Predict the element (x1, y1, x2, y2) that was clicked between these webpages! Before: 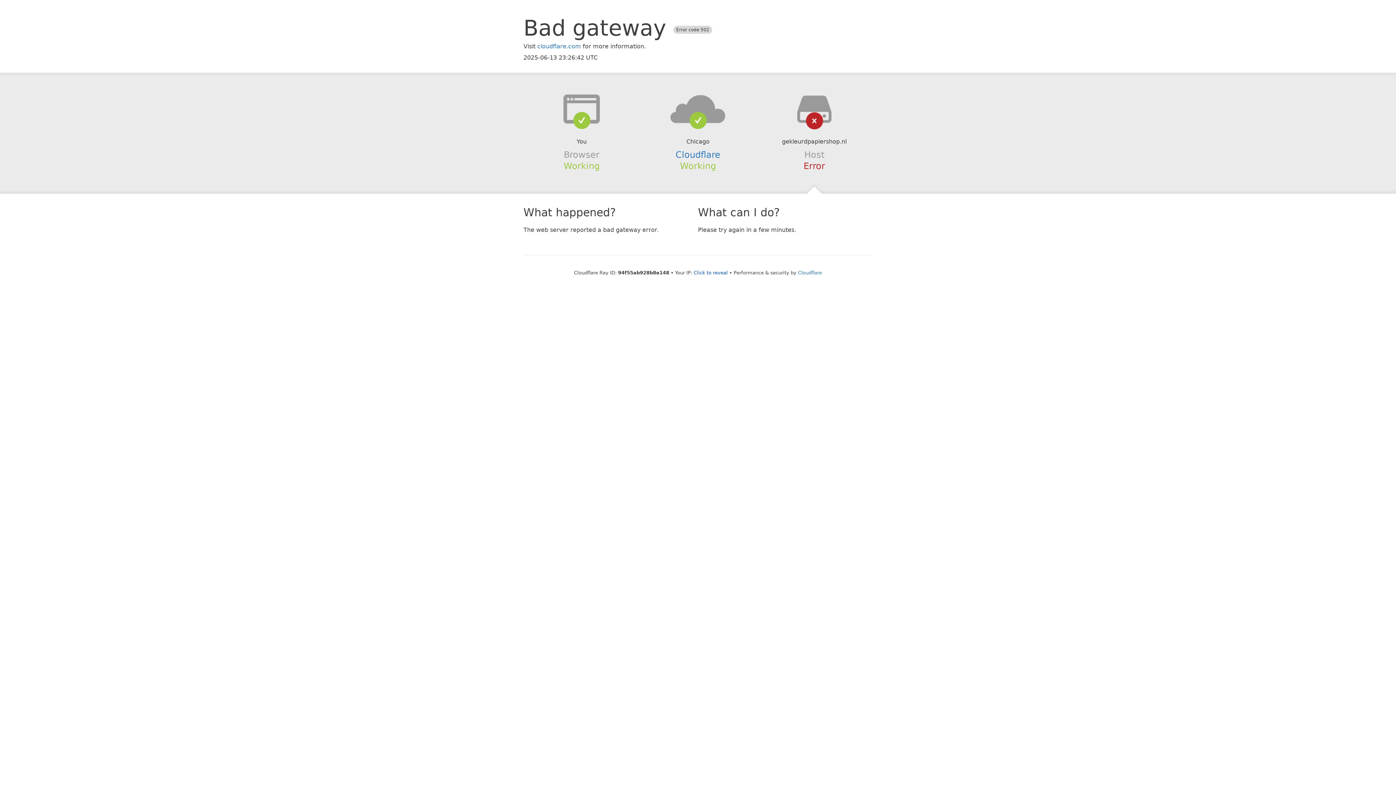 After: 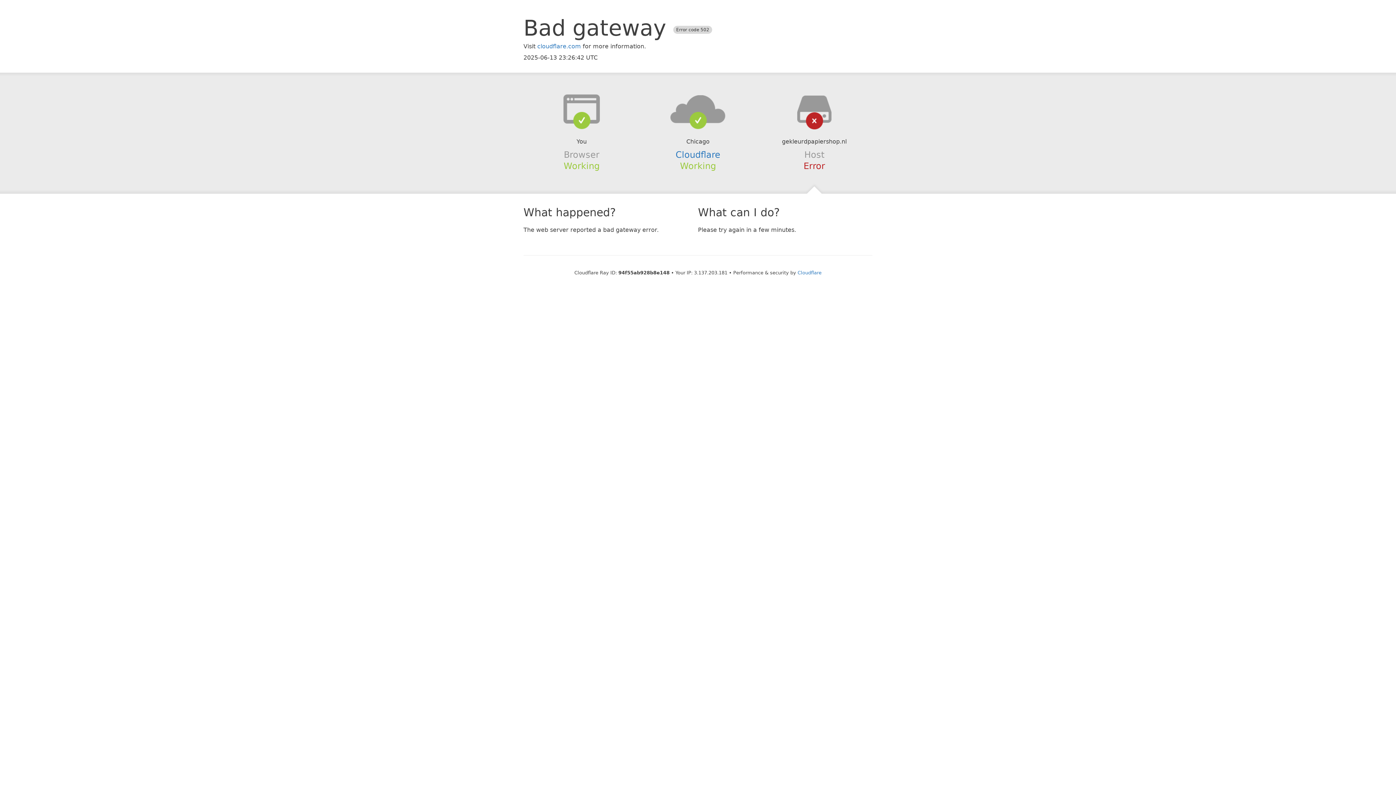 Action: bbox: (693, 270, 728, 275) label: Click to reveal